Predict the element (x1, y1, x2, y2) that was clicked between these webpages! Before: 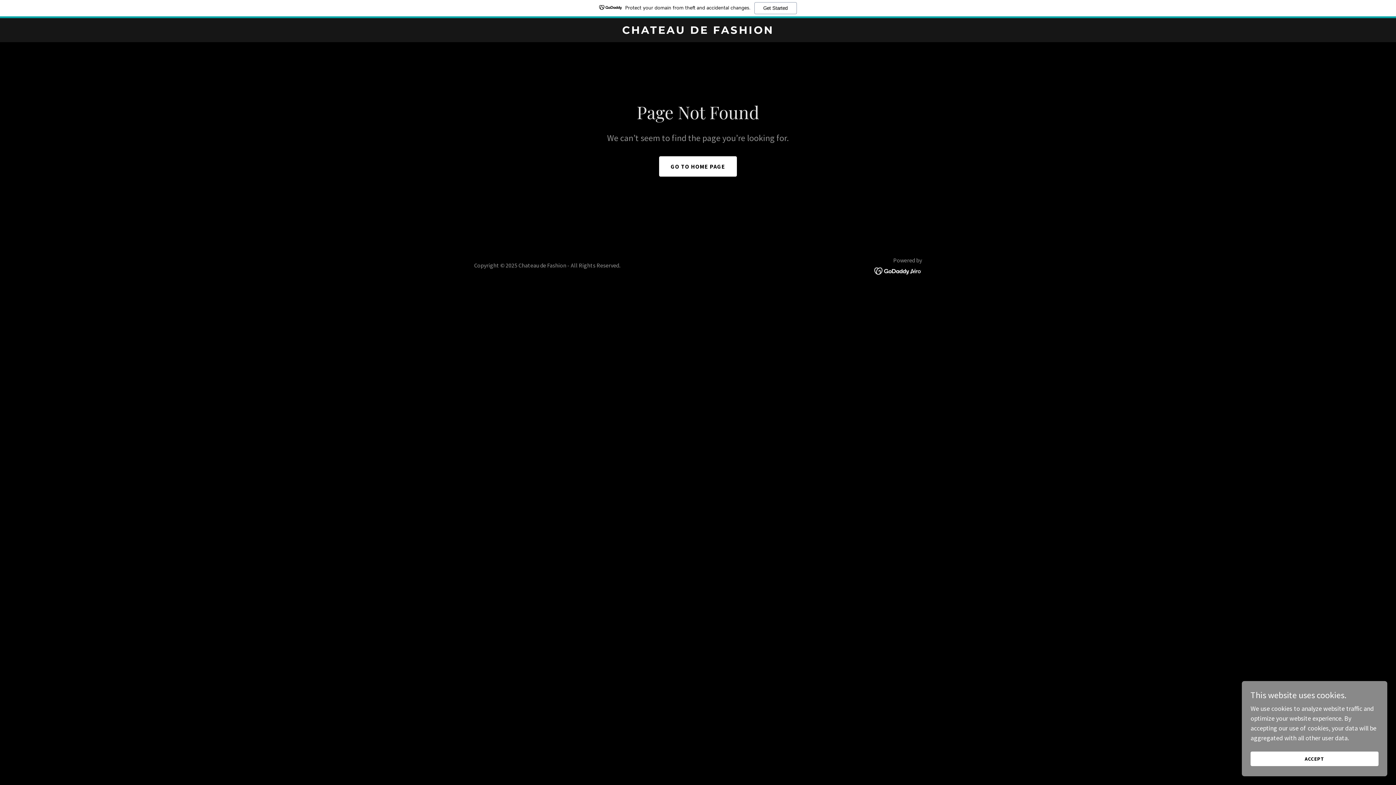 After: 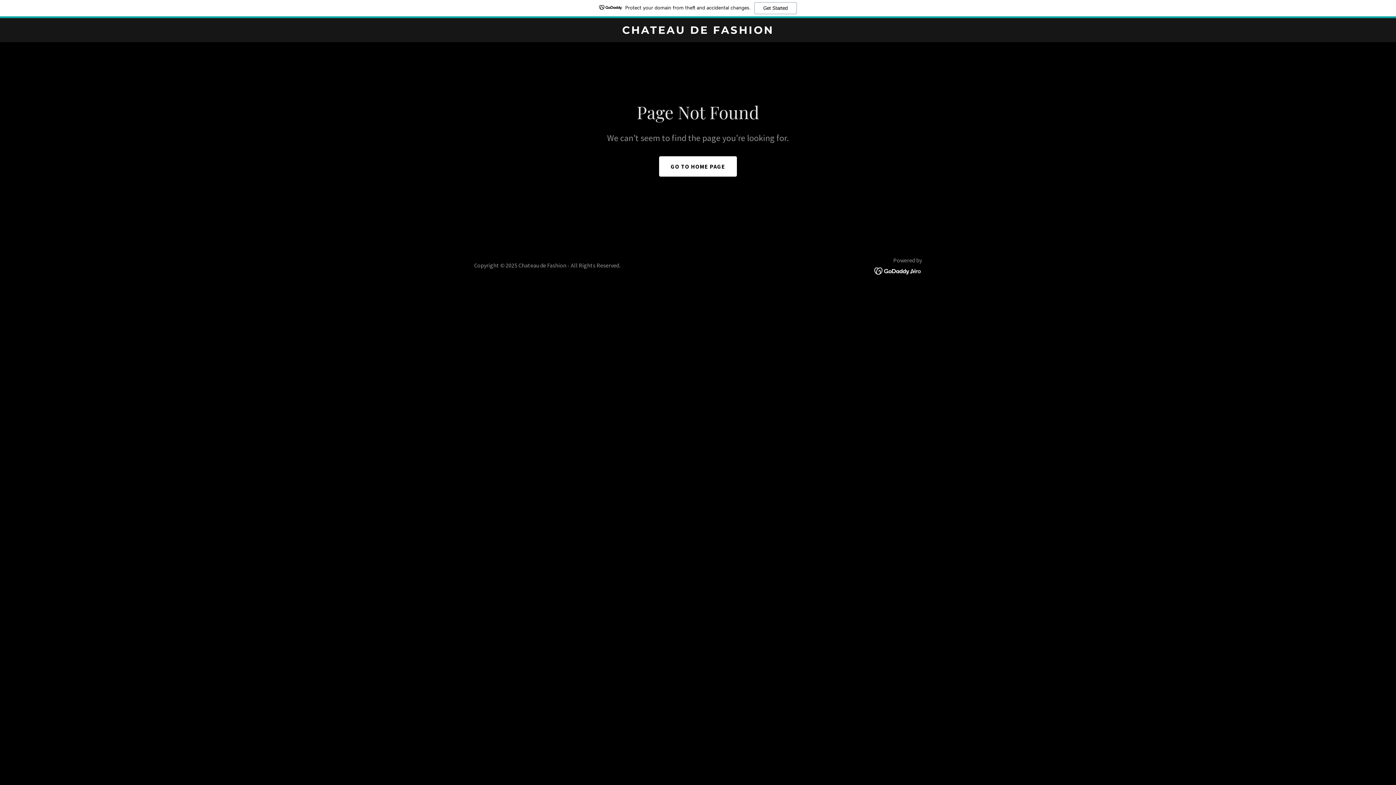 Action: label: ACCEPT bbox: (1250, 752, 1378, 766)